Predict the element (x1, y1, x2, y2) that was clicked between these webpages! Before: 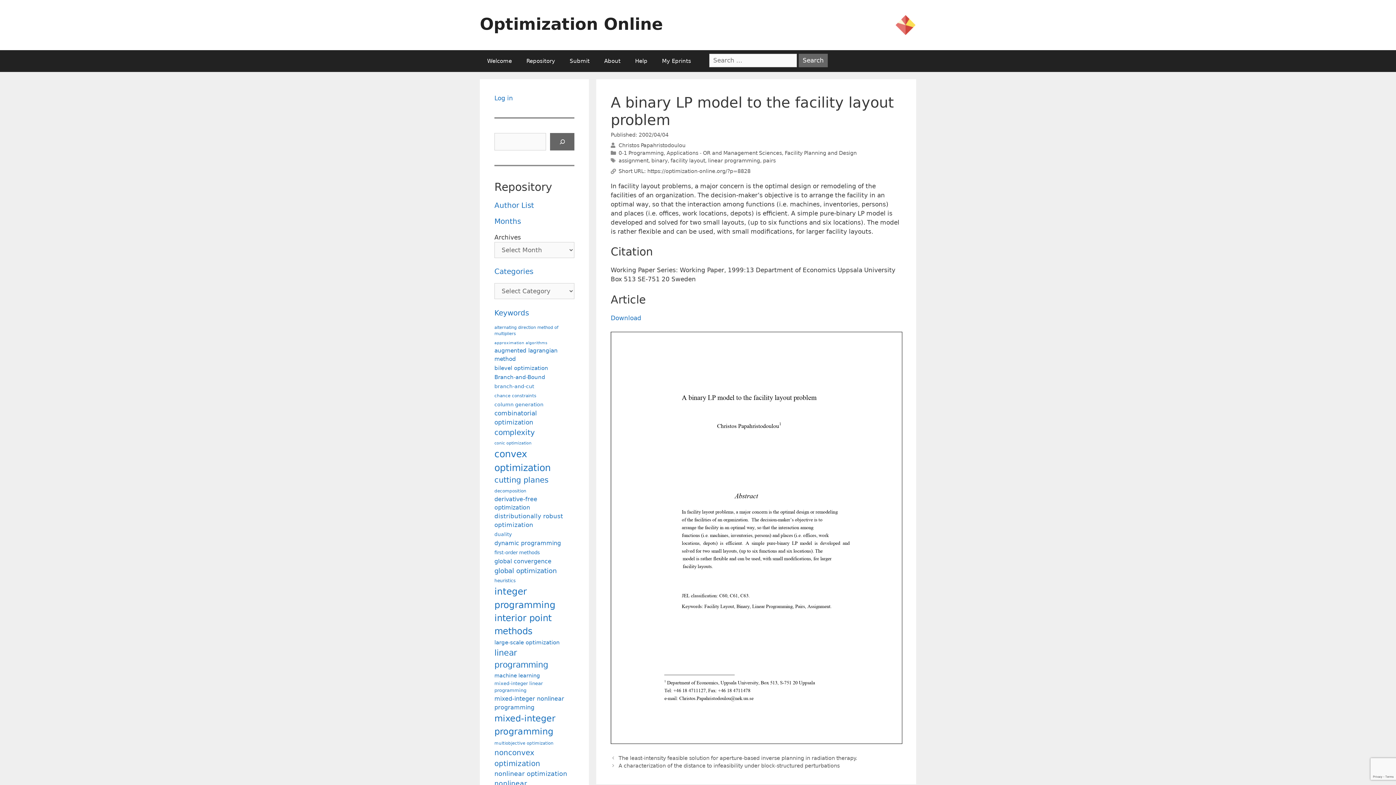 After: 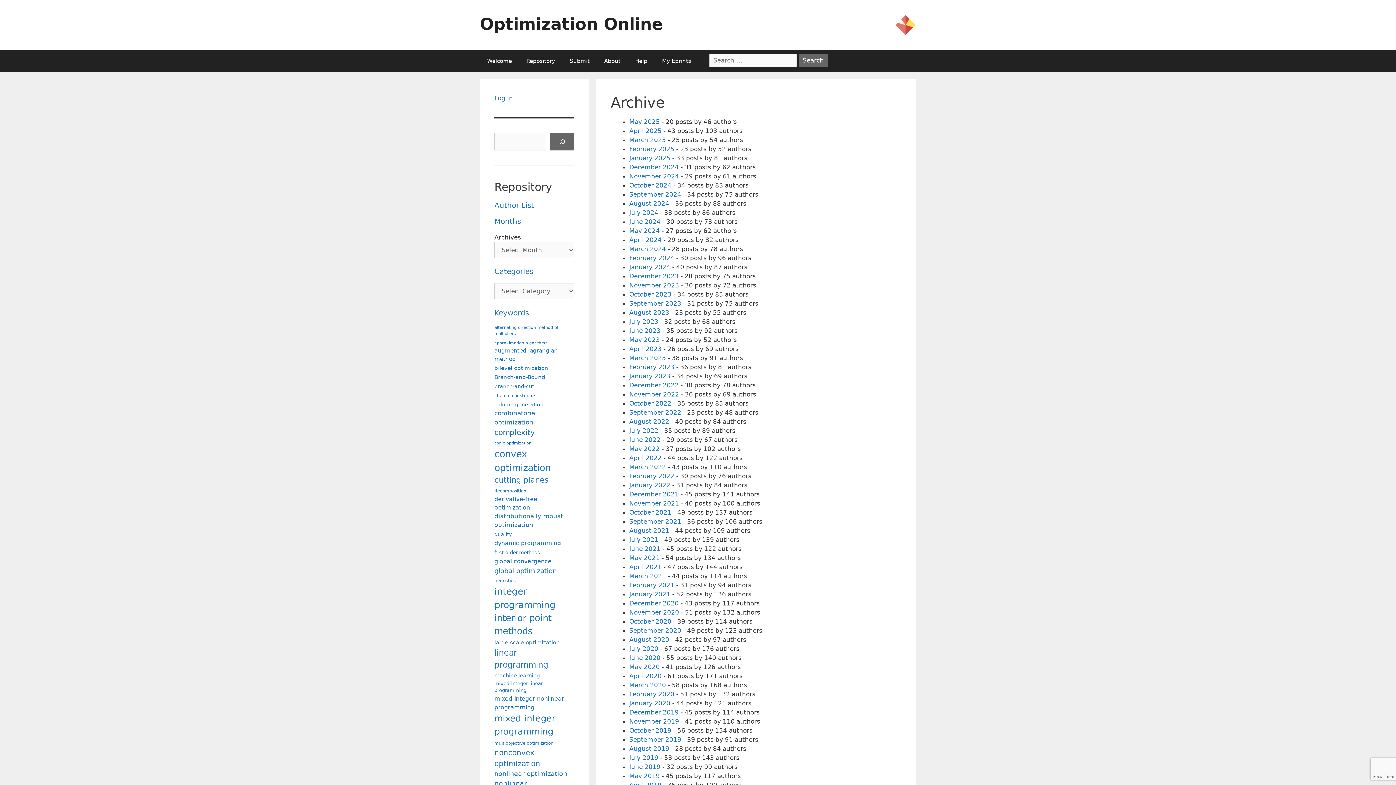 Action: bbox: (494, 216, 521, 225) label: Months